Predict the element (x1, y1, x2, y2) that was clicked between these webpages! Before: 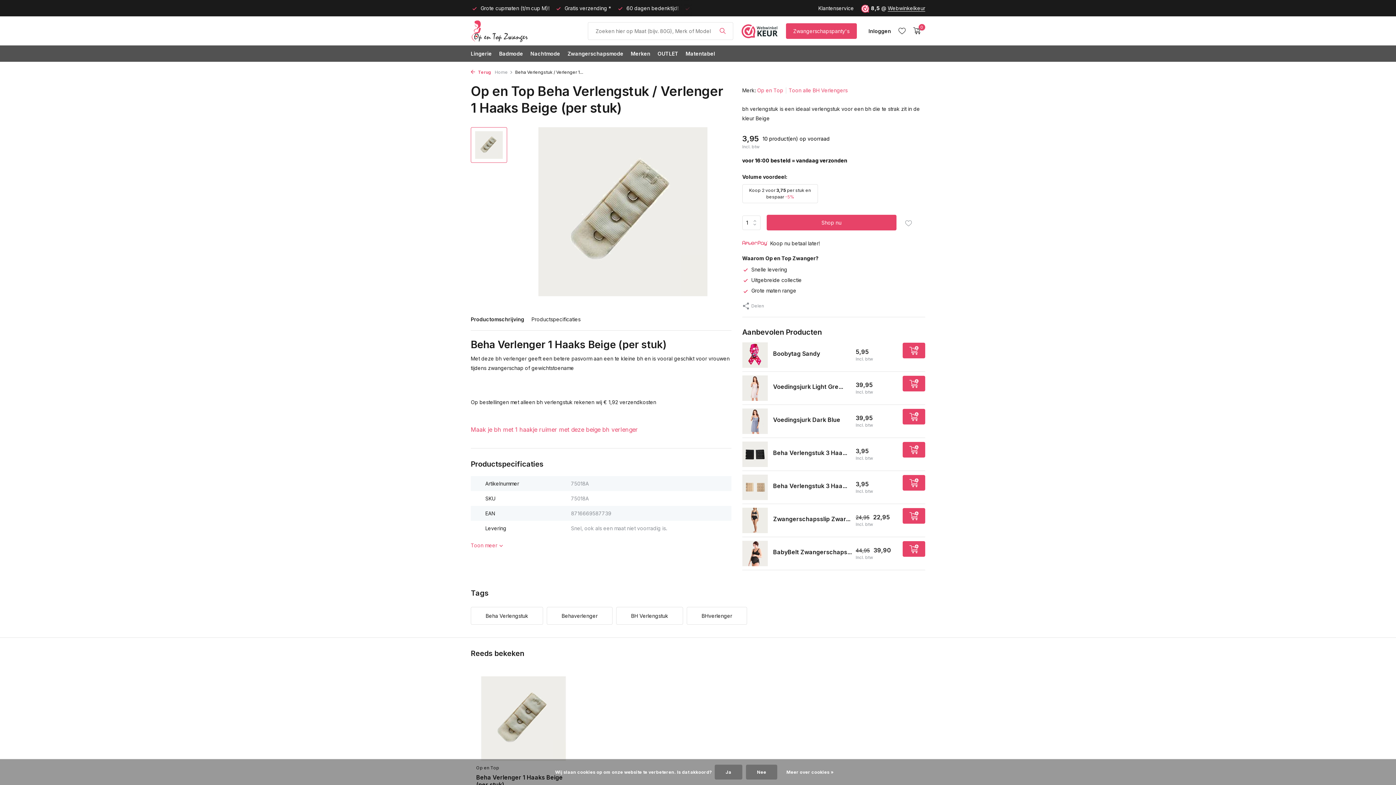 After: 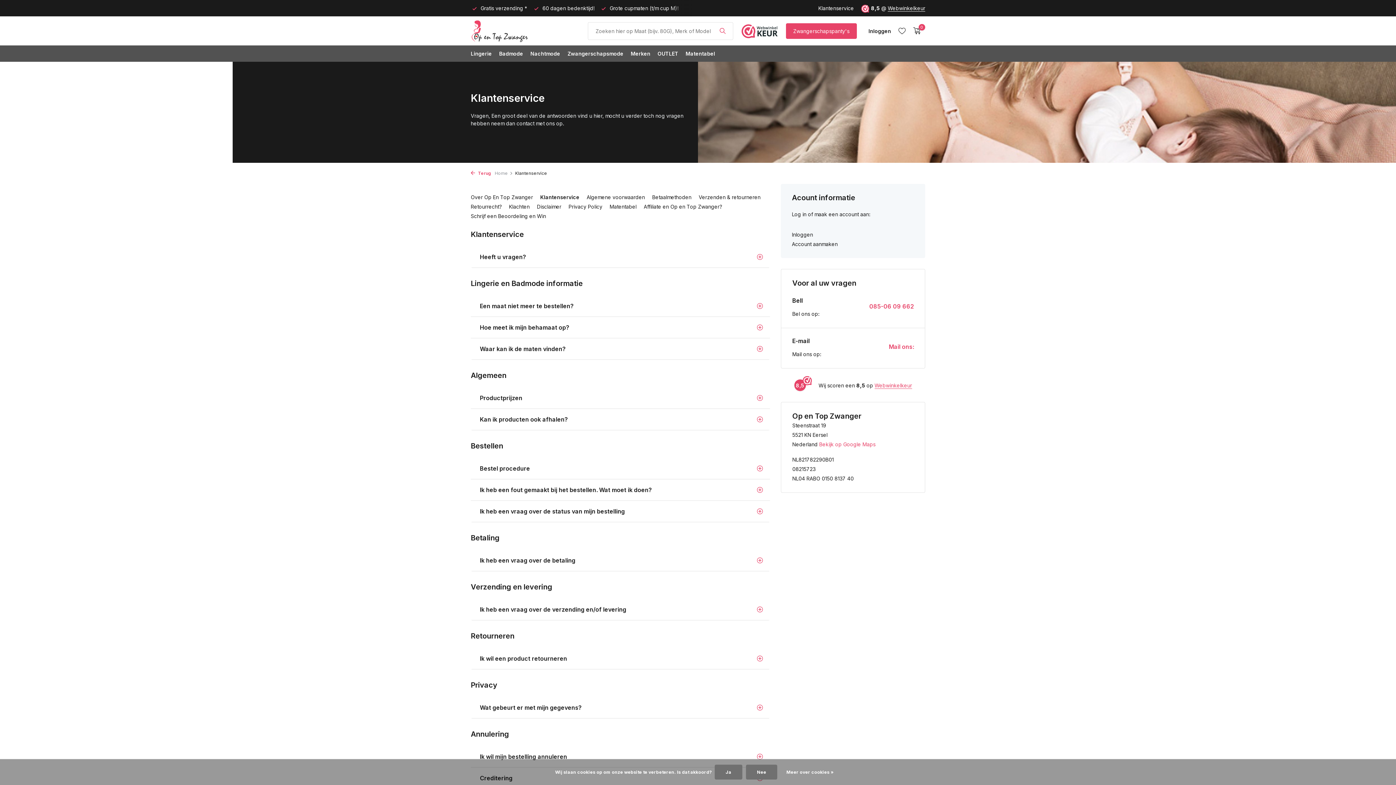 Action: label: Klantenservice bbox: (818, 5, 854, 11)